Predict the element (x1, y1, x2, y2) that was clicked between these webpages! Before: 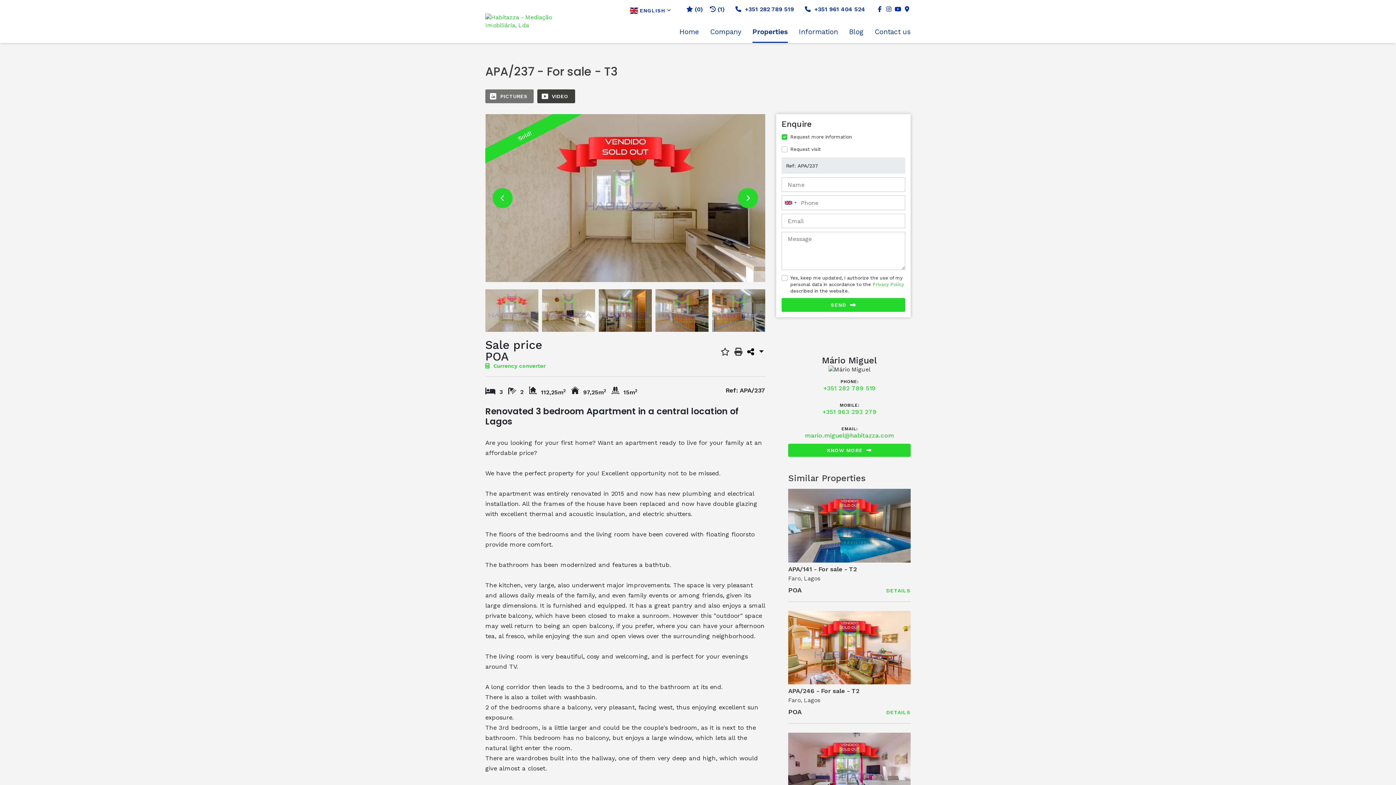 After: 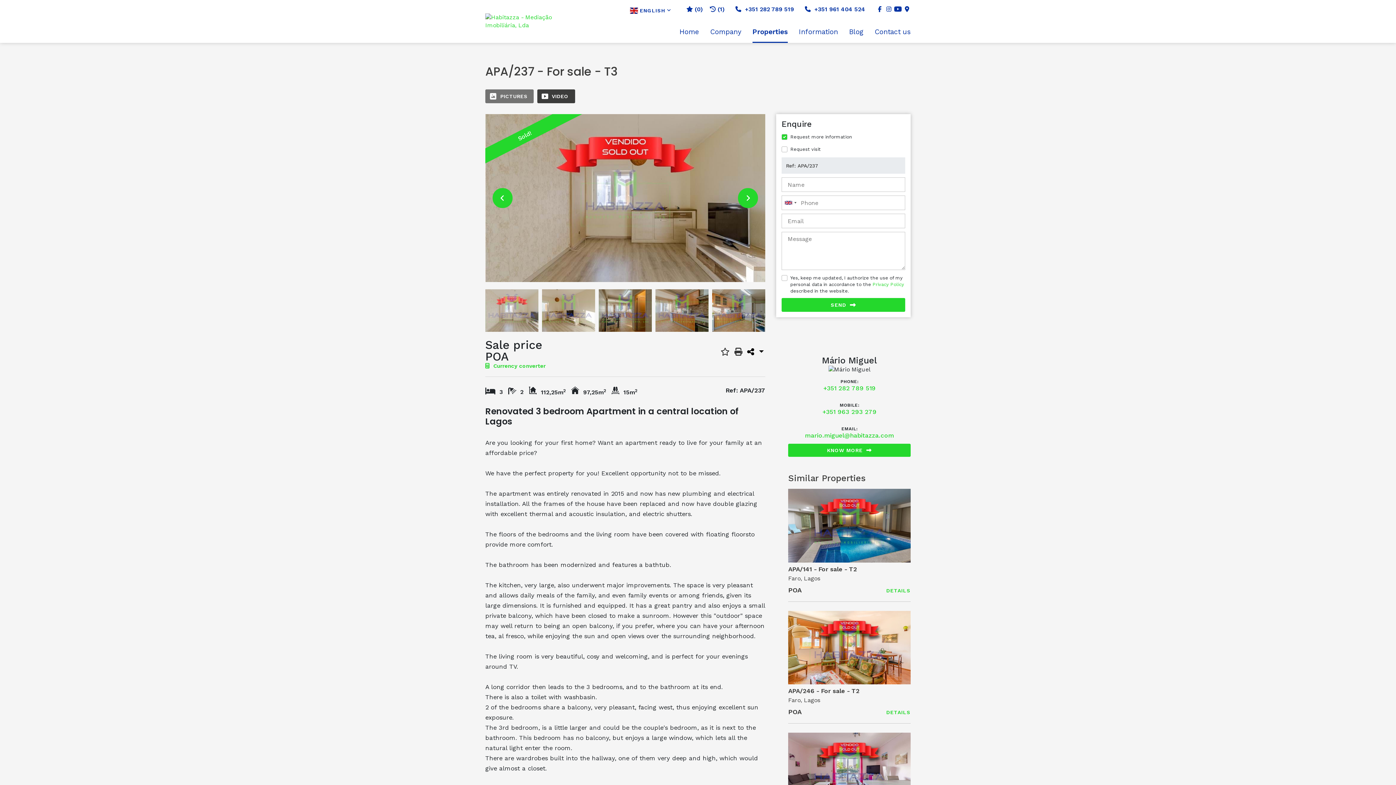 Action: bbox: (894, 5, 901, 12)